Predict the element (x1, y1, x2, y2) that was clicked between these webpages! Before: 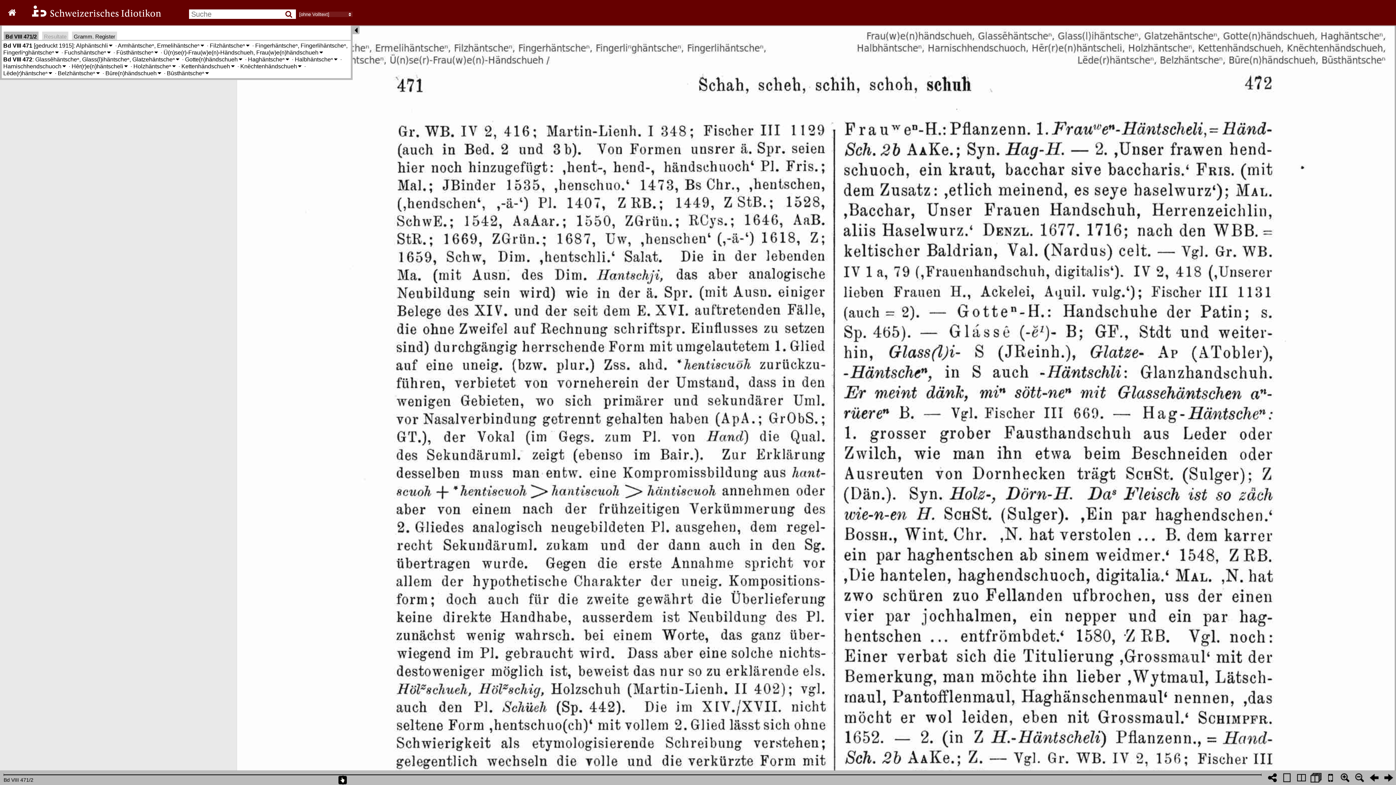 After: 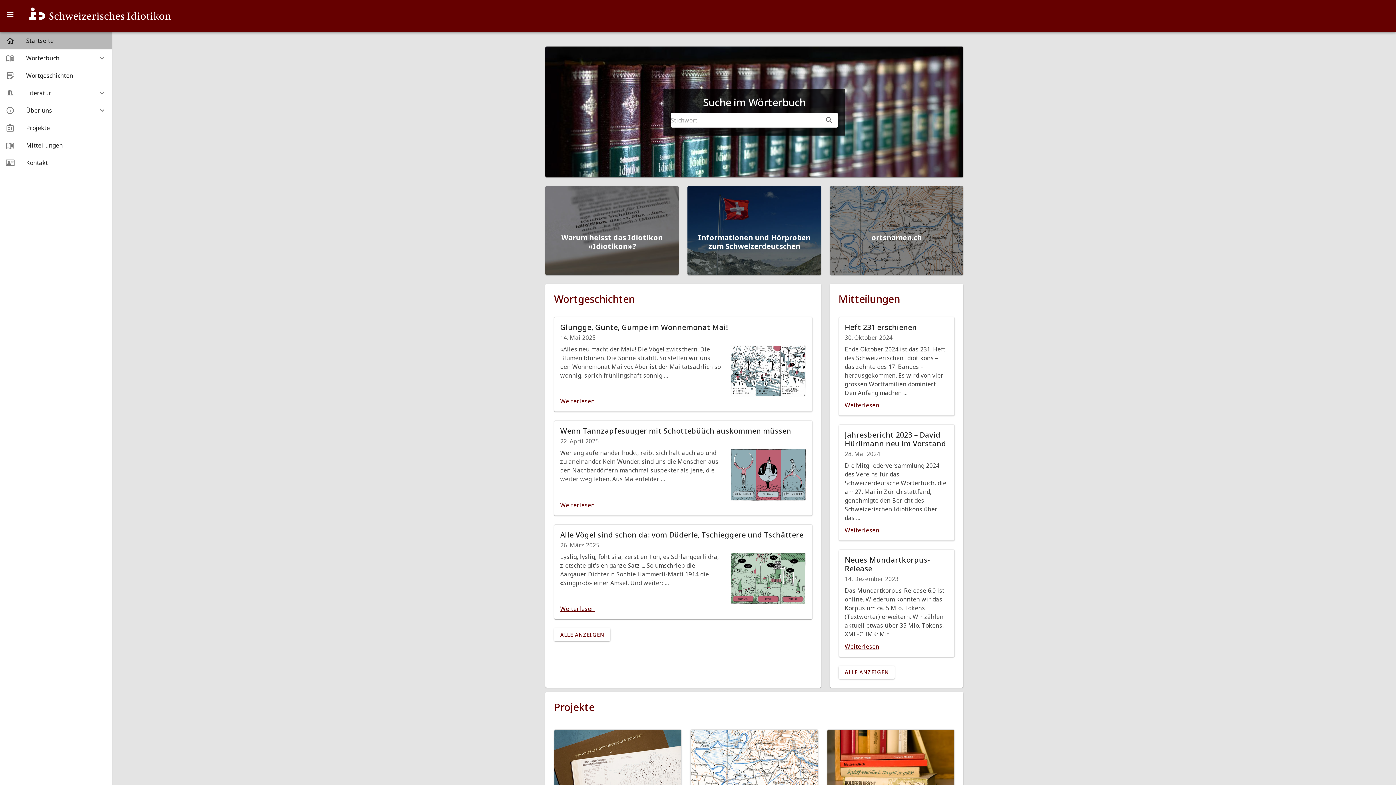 Action: bbox: (8, 0, 175, 31)